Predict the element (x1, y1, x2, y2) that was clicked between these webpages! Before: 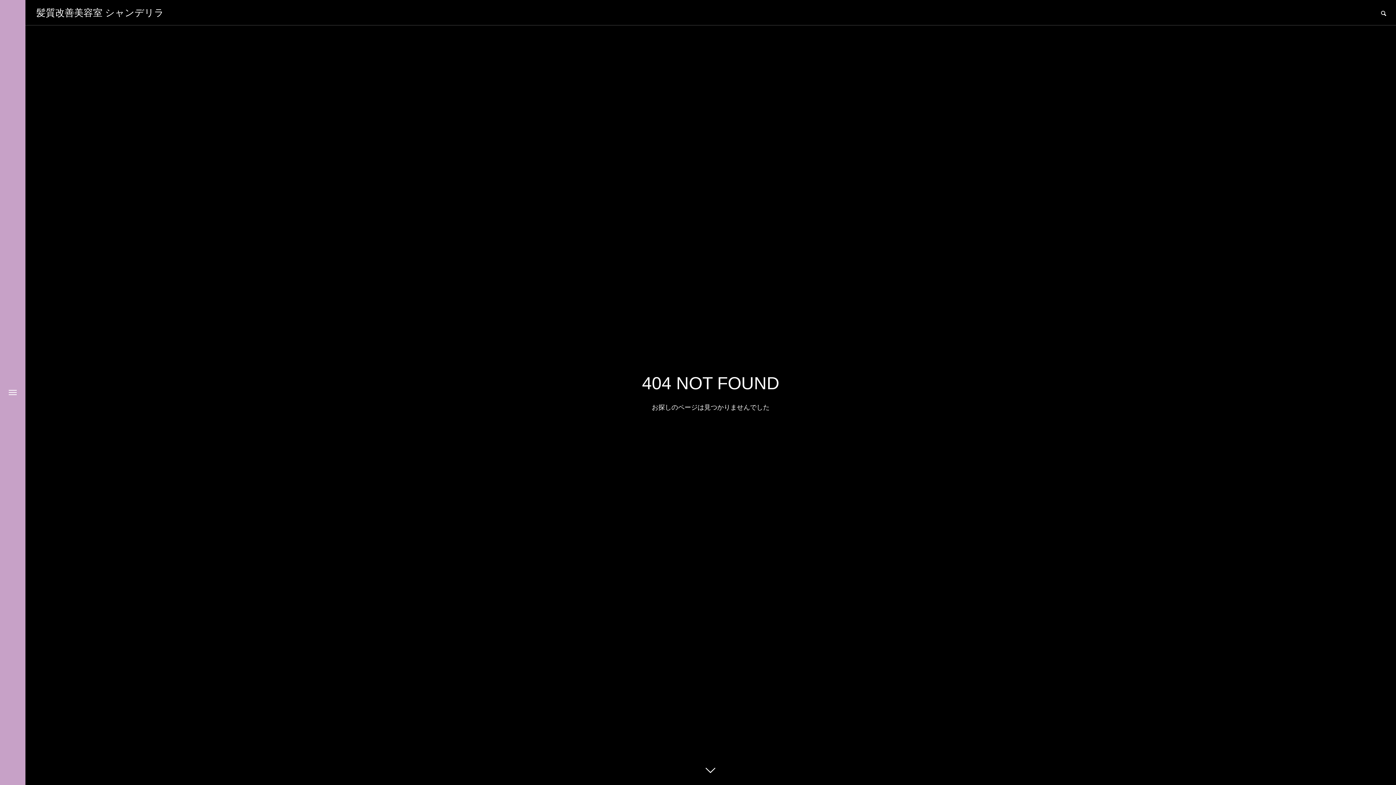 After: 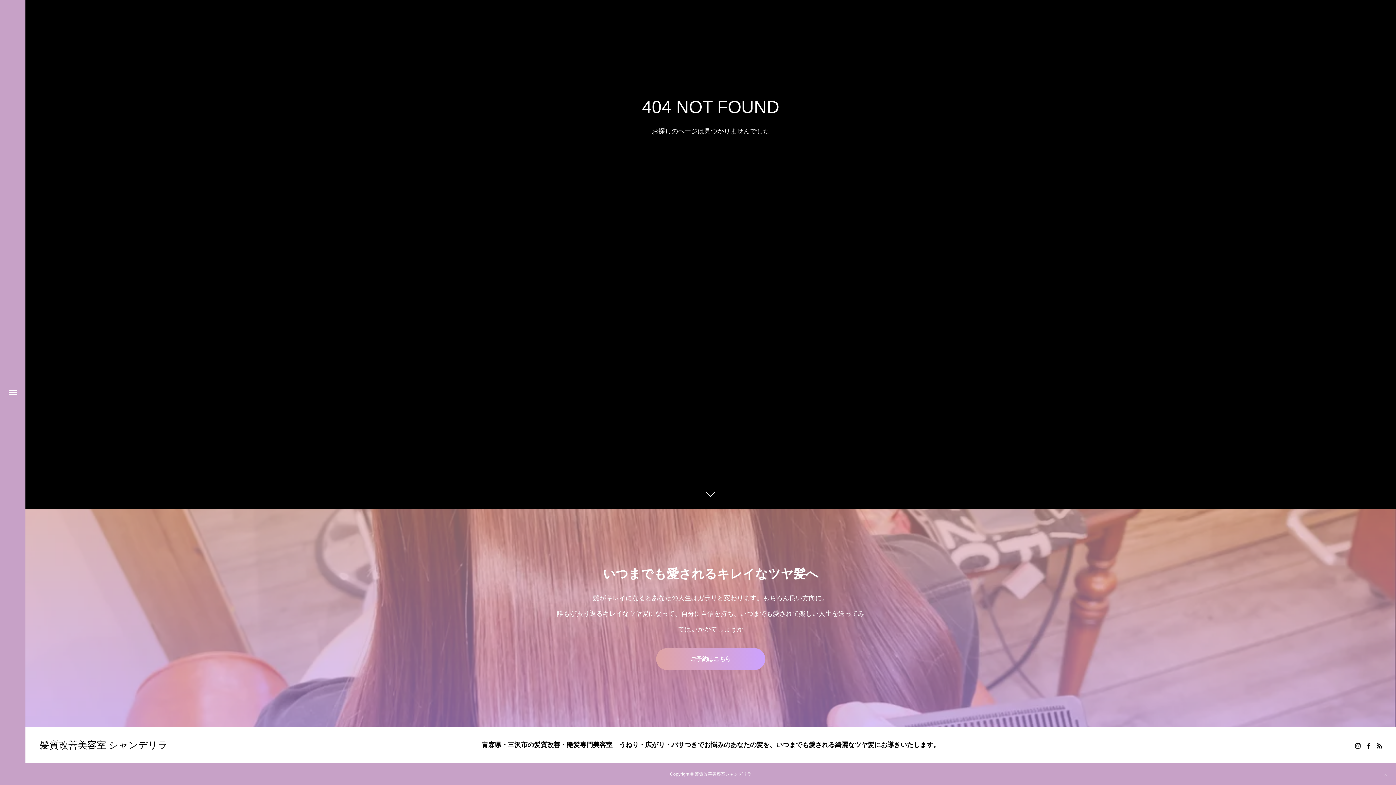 Action: bbox: (700, 760, 721, 781)